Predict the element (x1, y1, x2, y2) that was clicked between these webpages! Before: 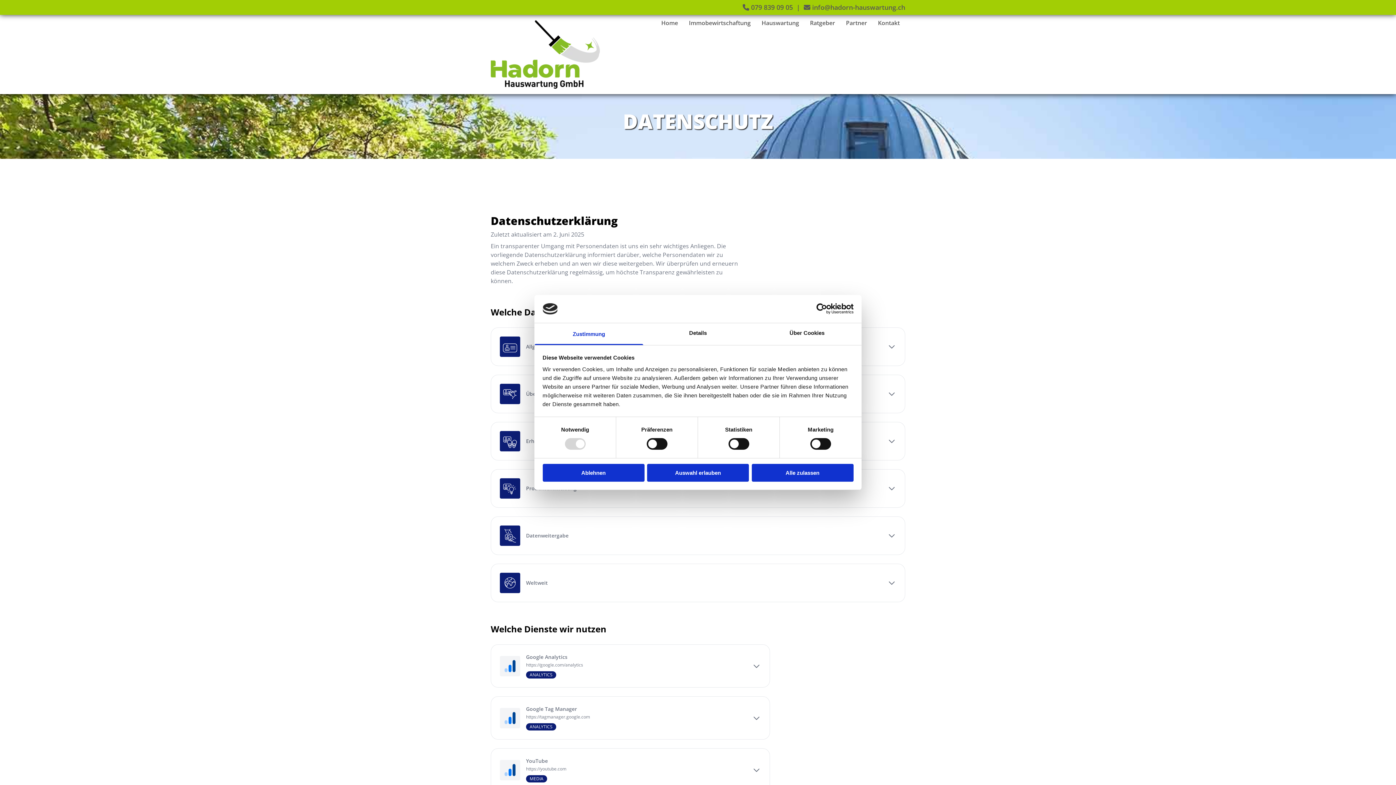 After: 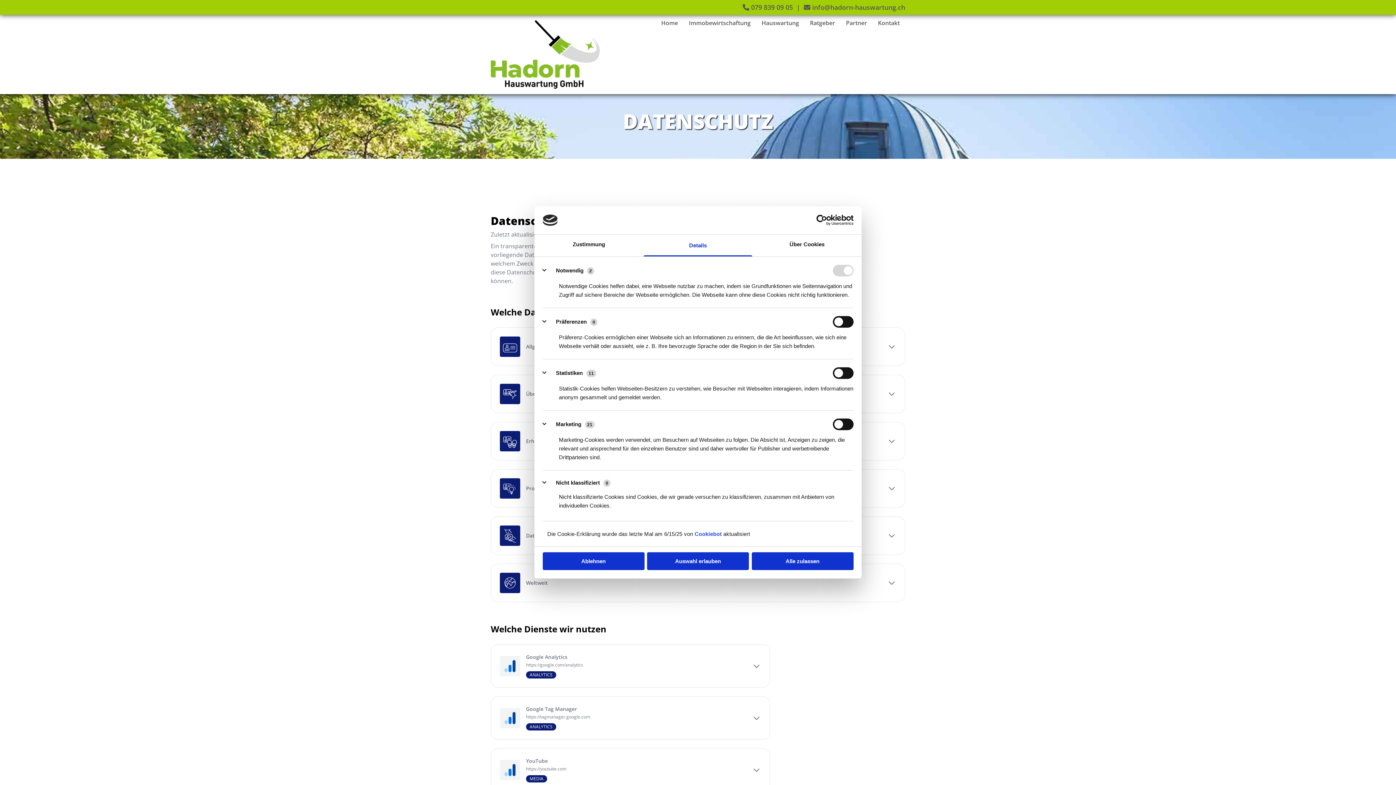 Action: bbox: (643, 323, 752, 345) label: Details